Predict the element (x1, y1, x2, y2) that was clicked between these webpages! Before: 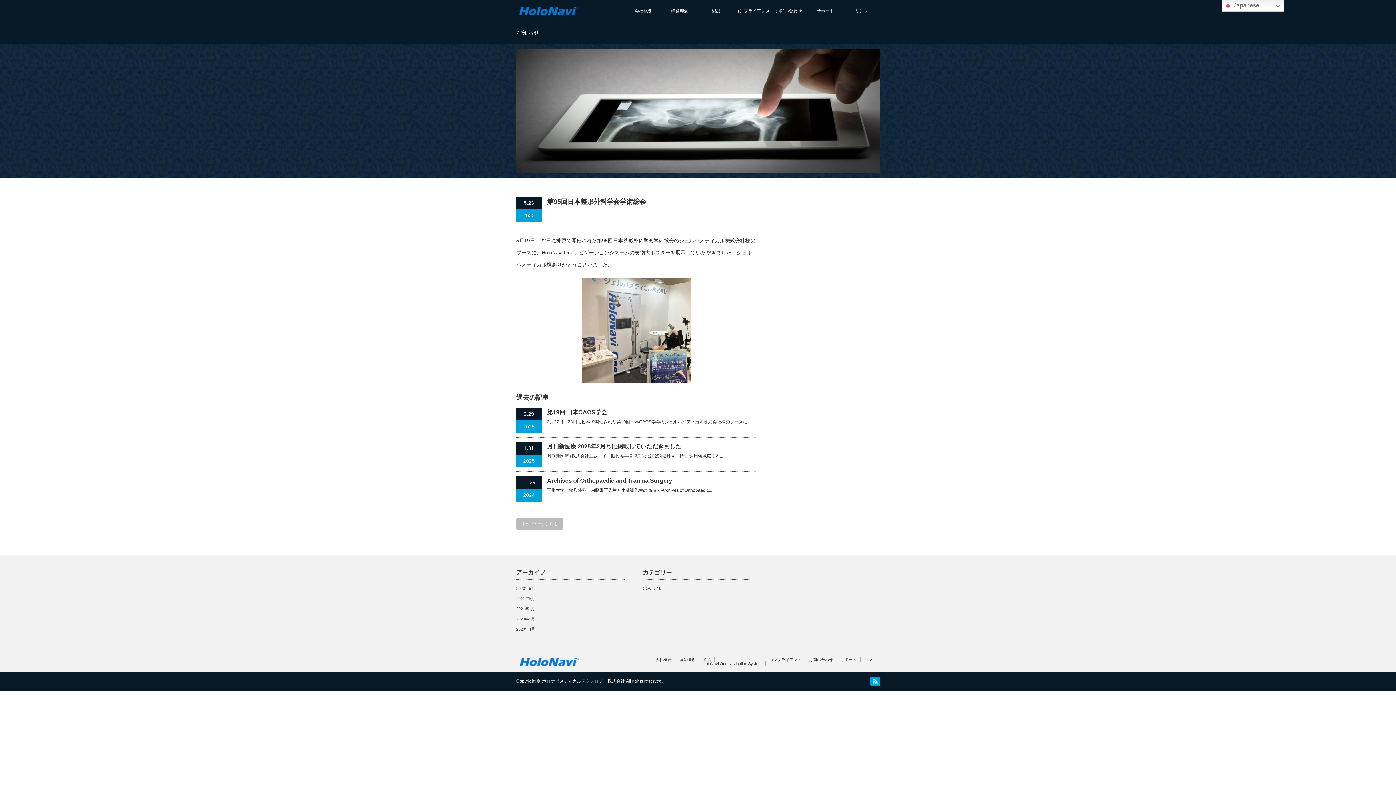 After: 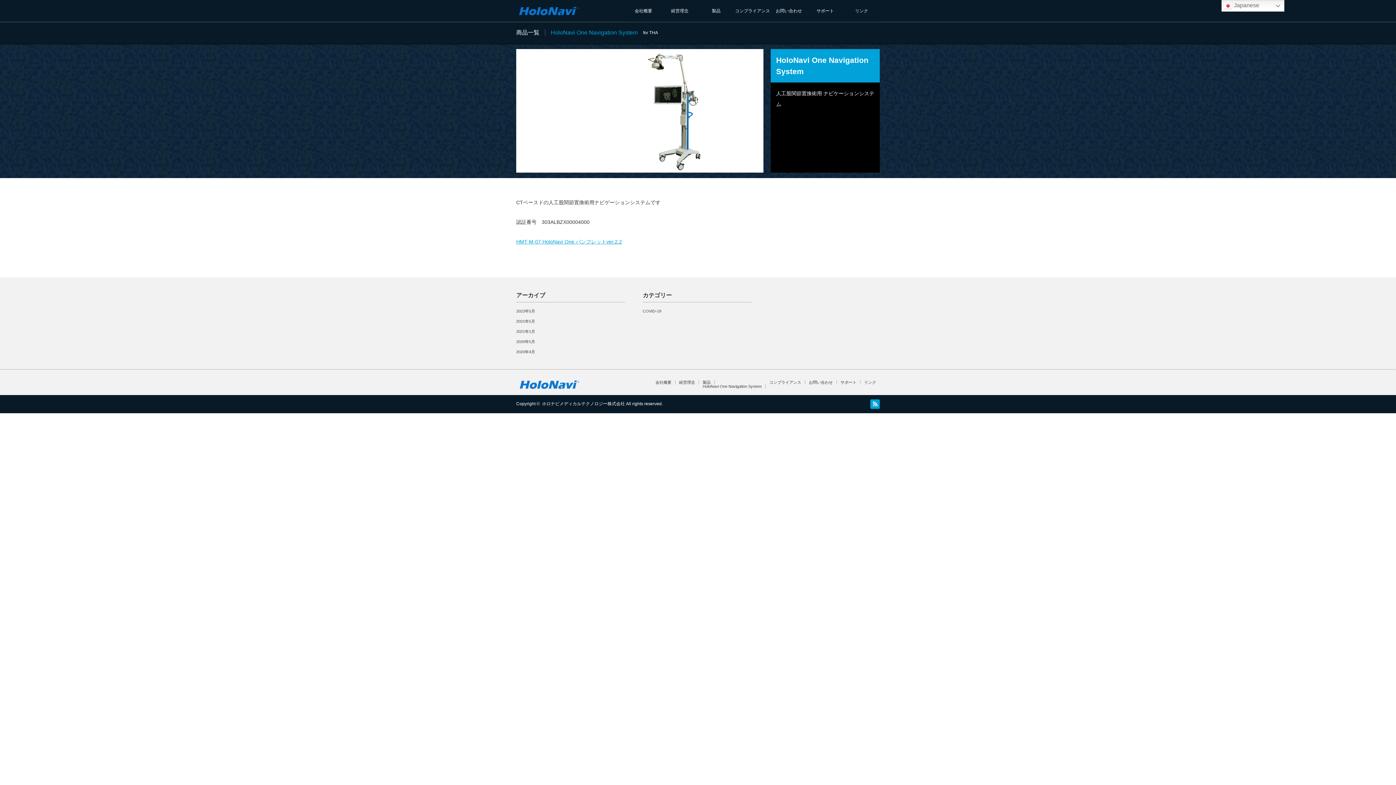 Action: bbox: (699, 661, 765, 666) label: HoloNavi One Navigation System